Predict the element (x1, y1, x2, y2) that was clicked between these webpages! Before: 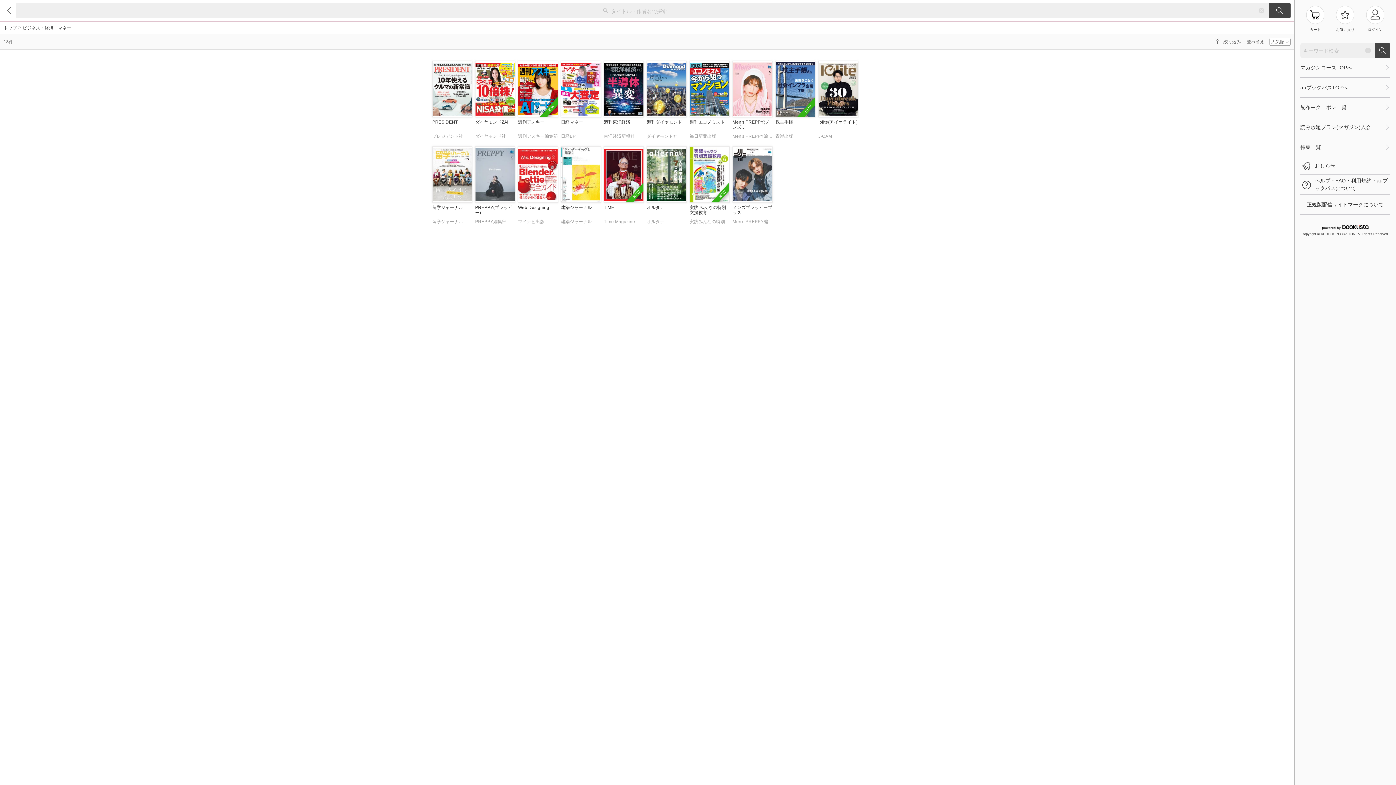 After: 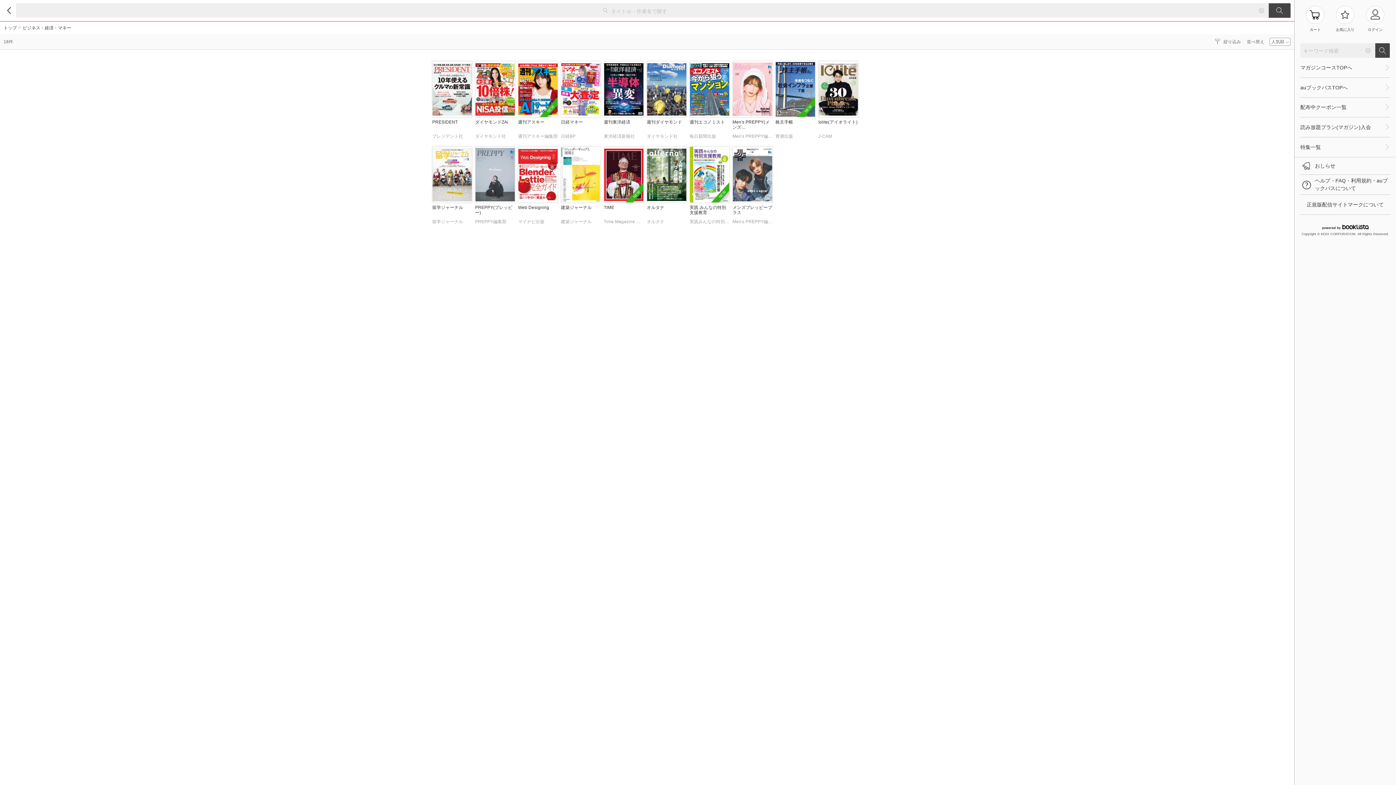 Action: label: 週刊ダイヤモンド
ダイヤモンド社 bbox: (646, 61, 686, 142)